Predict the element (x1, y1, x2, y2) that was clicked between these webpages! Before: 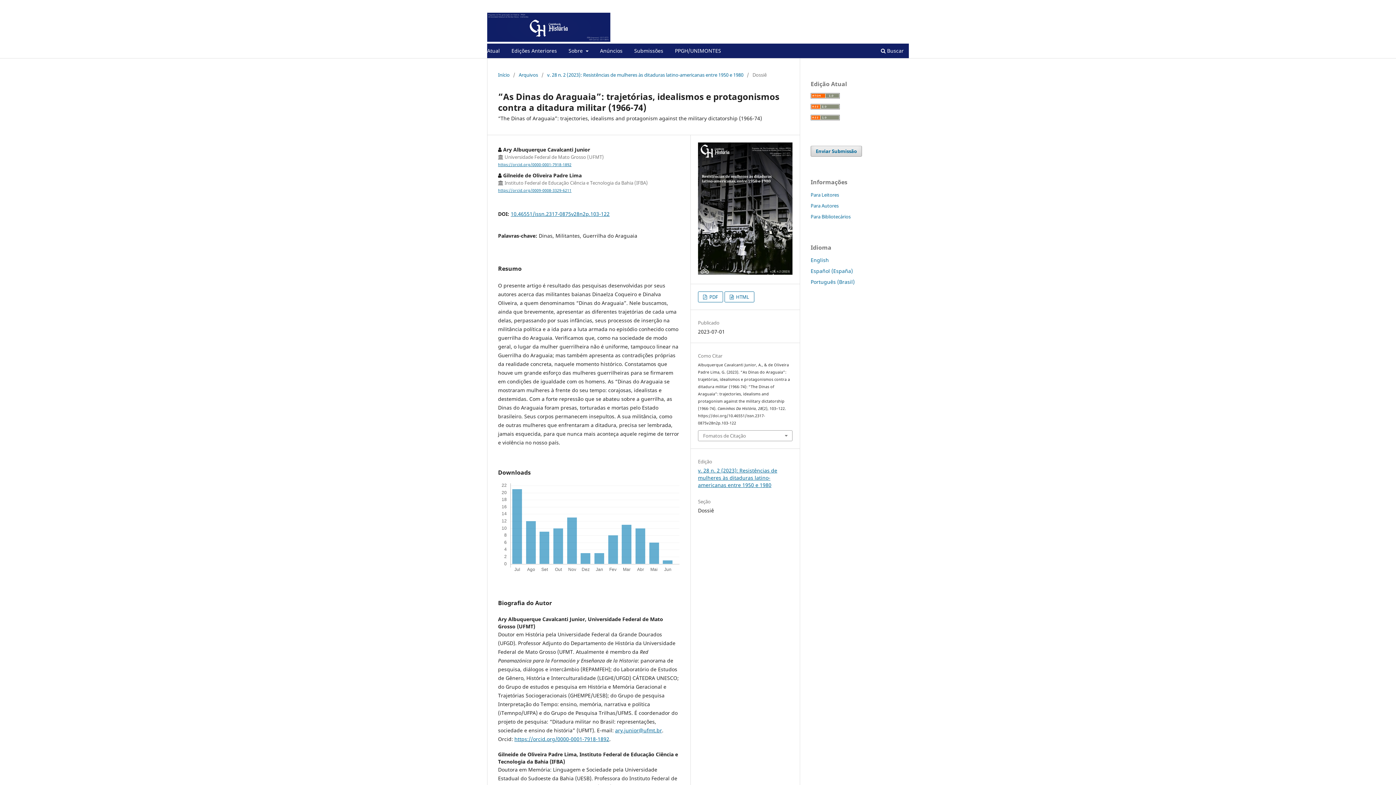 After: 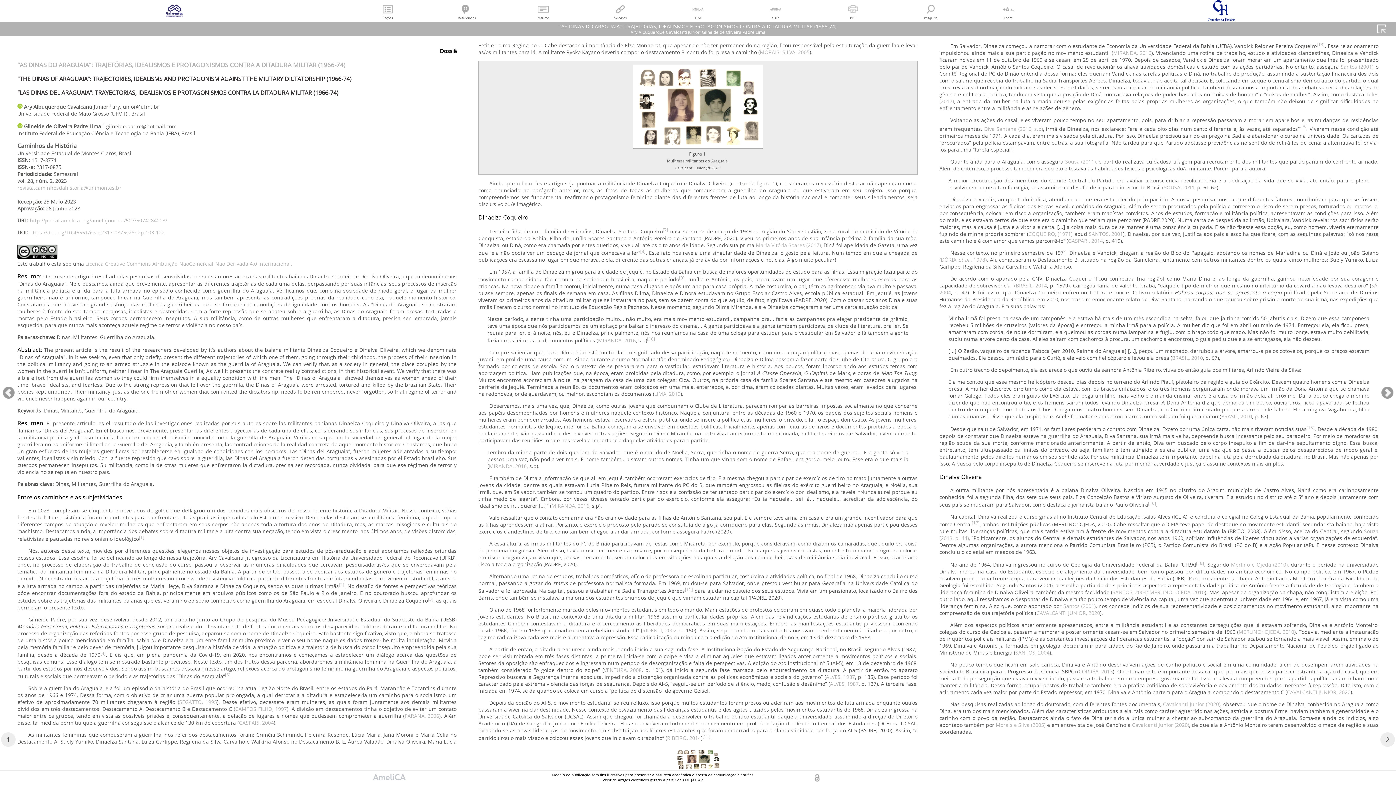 Action: label:  HTML bbox: (724, 291, 754, 302)